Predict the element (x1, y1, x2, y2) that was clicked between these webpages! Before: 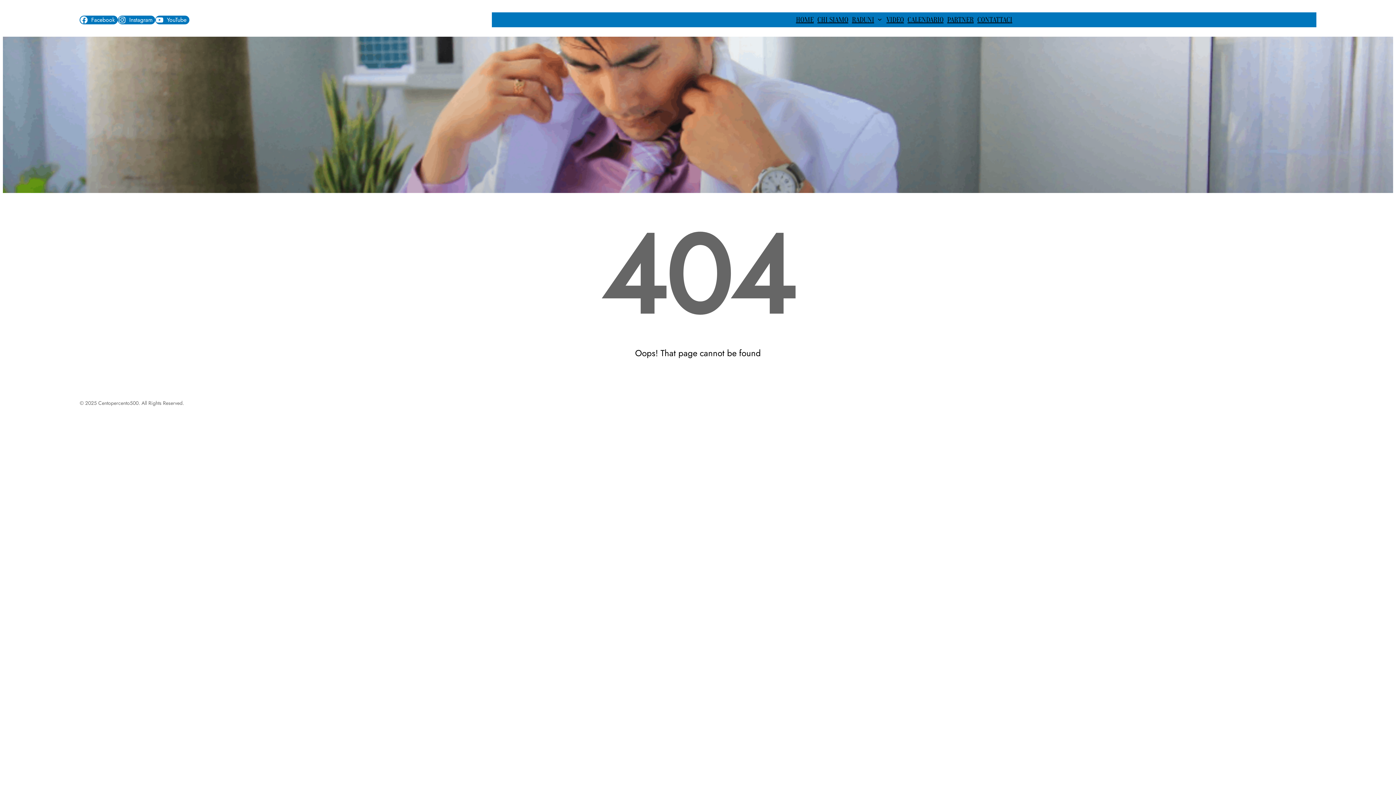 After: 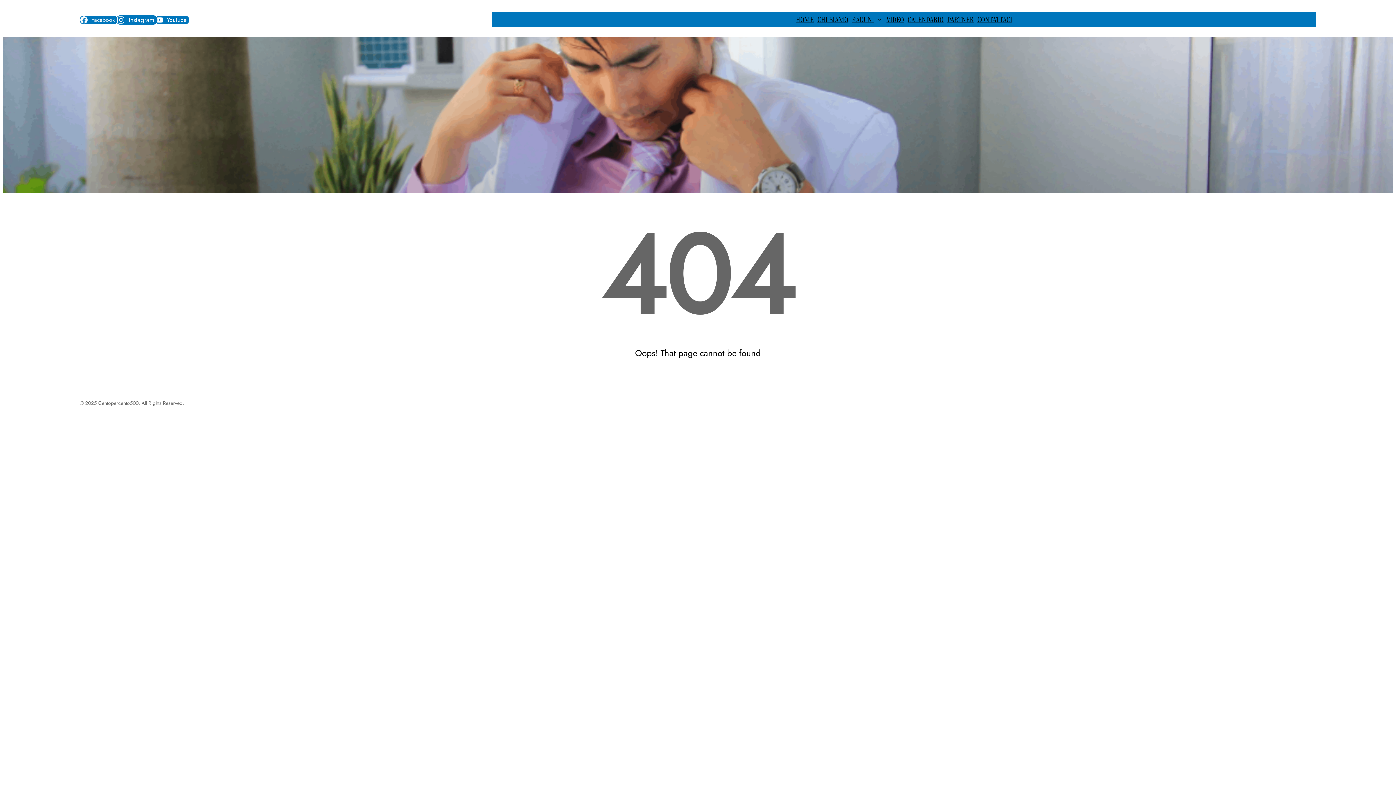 Action: label: Instagram bbox: (117, 15, 155, 24)